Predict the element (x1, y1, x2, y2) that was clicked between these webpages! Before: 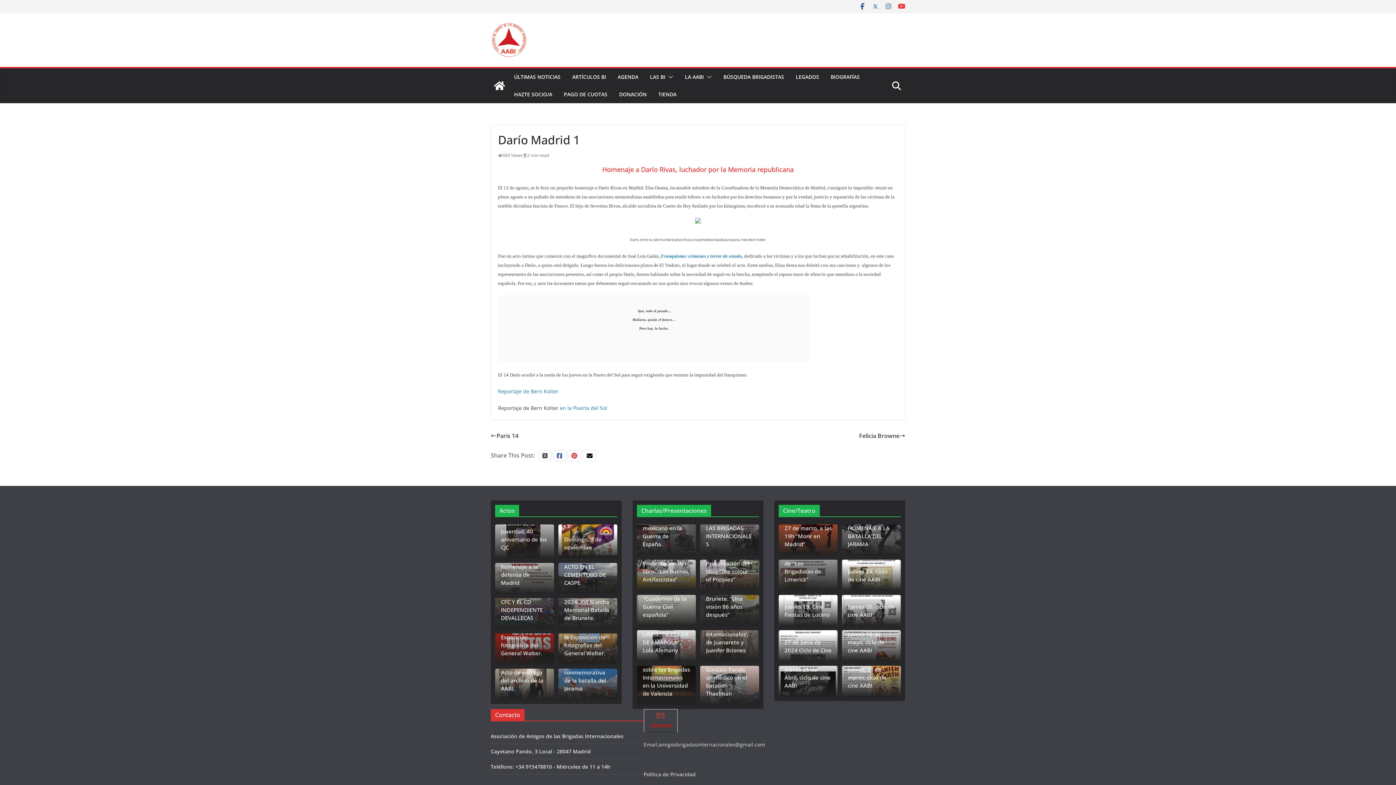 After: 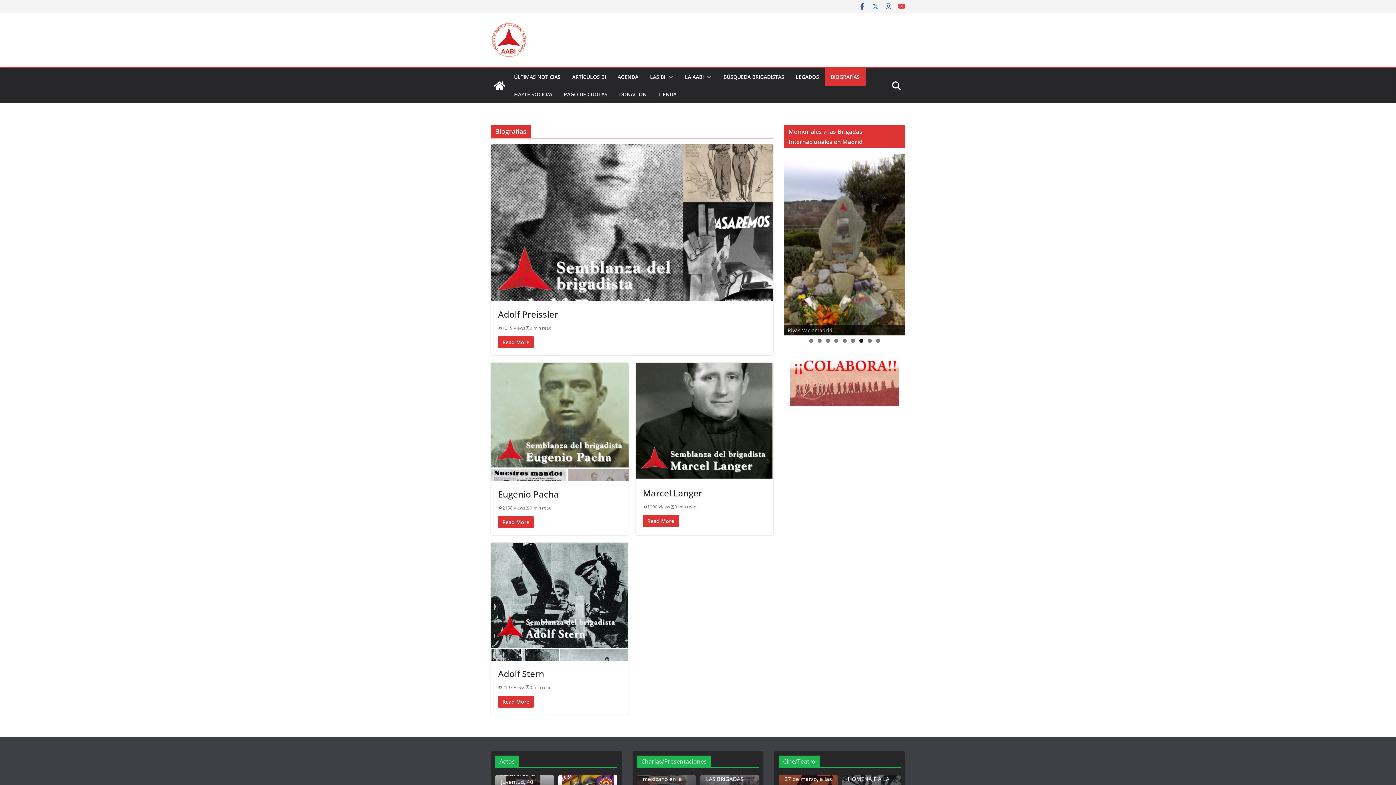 Action: bbox: (830, 72, 860, 82) label: BIOGRAFÍAS